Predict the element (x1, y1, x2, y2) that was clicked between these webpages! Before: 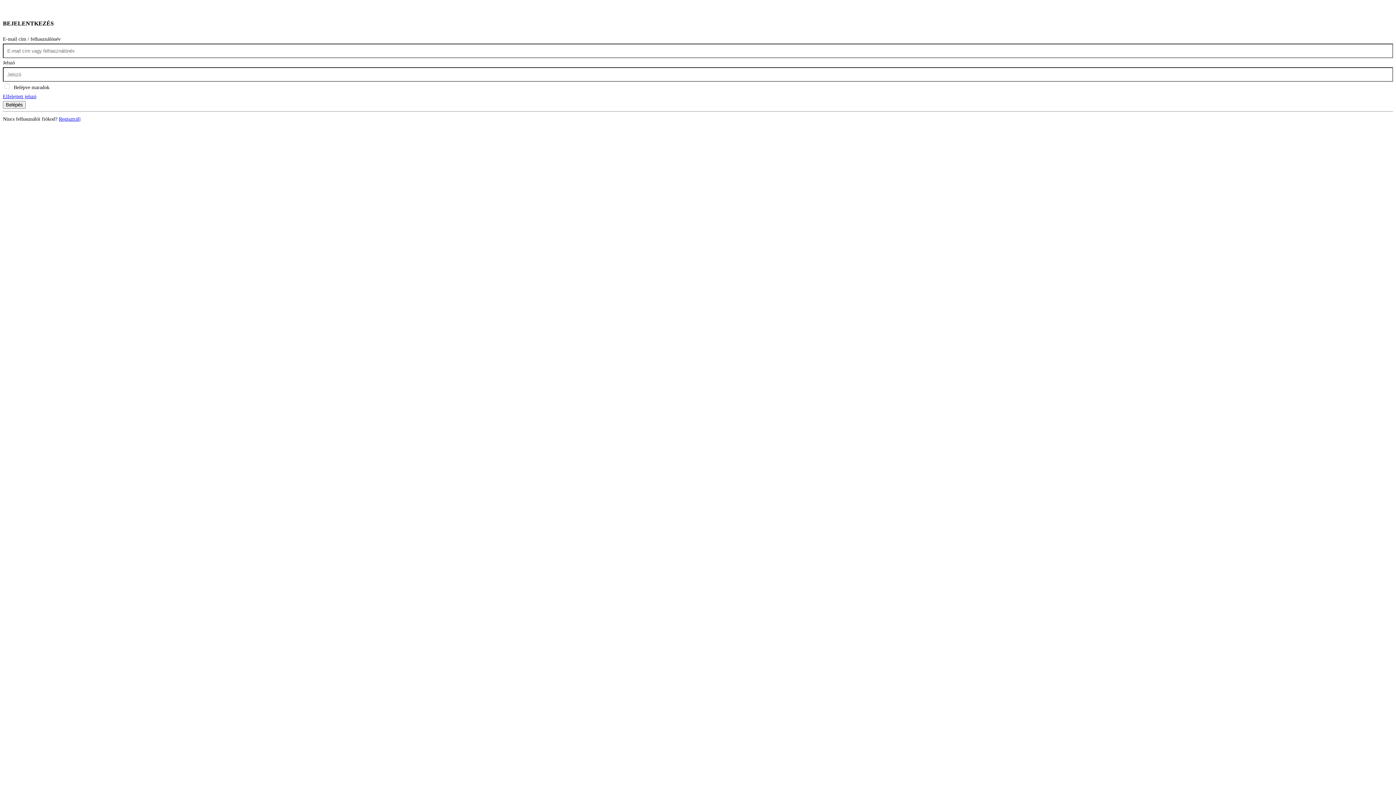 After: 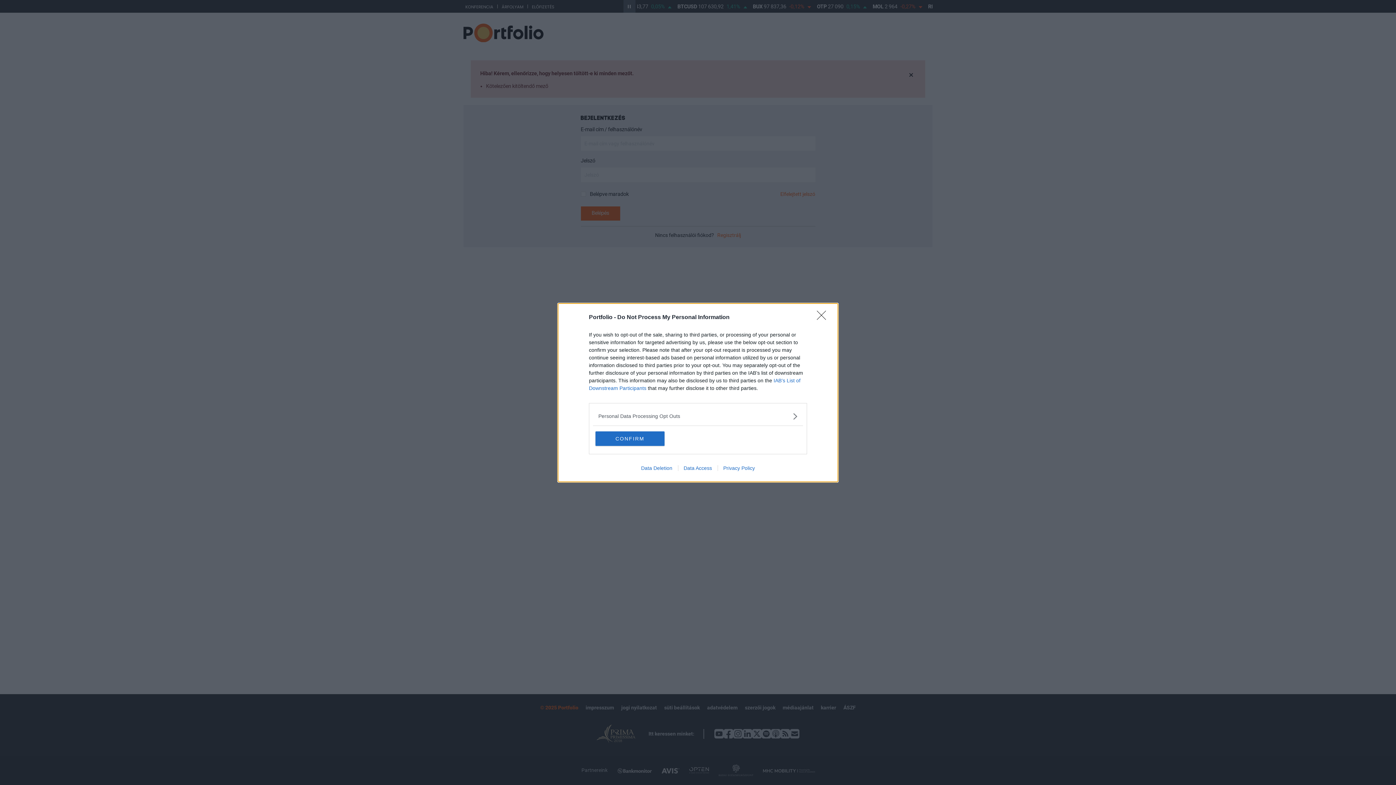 Action: bbox: (2, 101, 25, 108) label: Belépés